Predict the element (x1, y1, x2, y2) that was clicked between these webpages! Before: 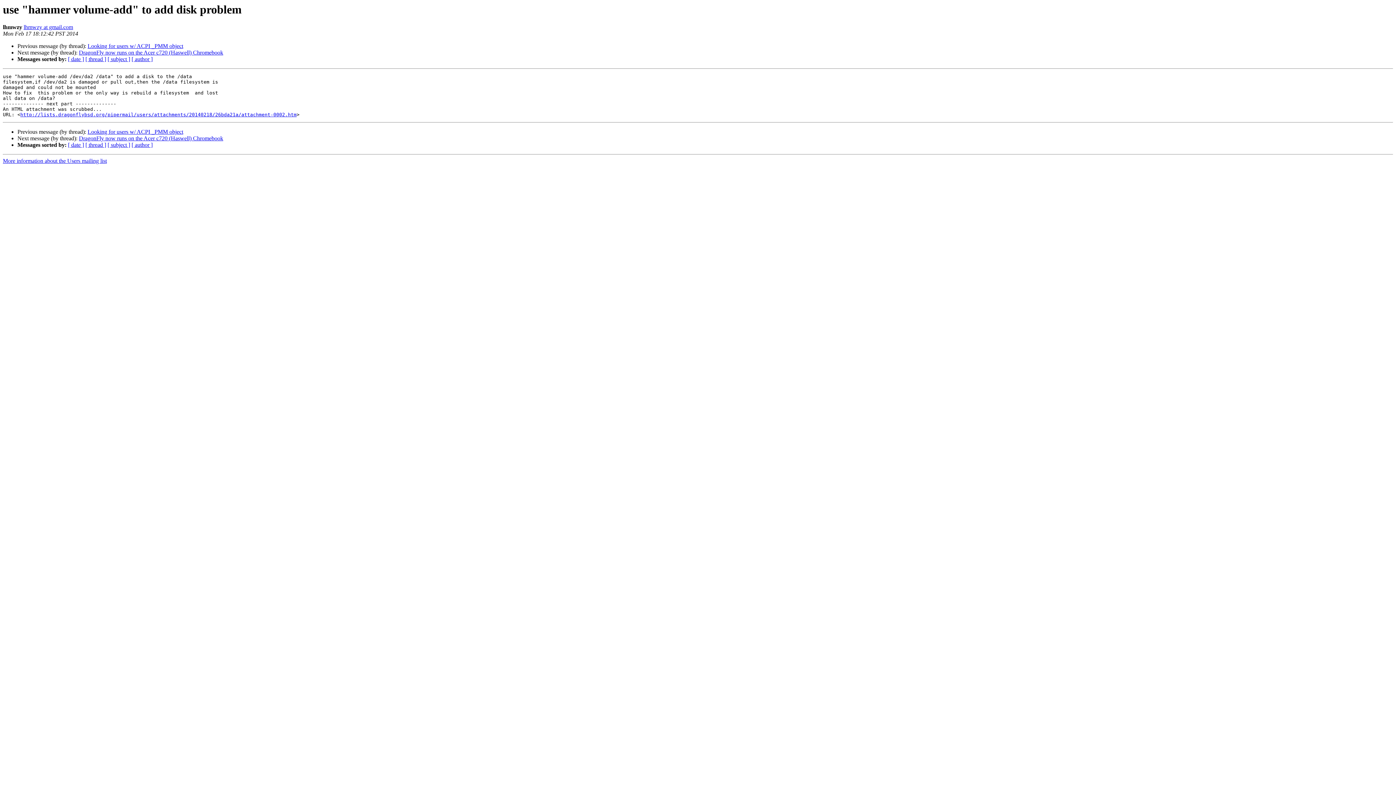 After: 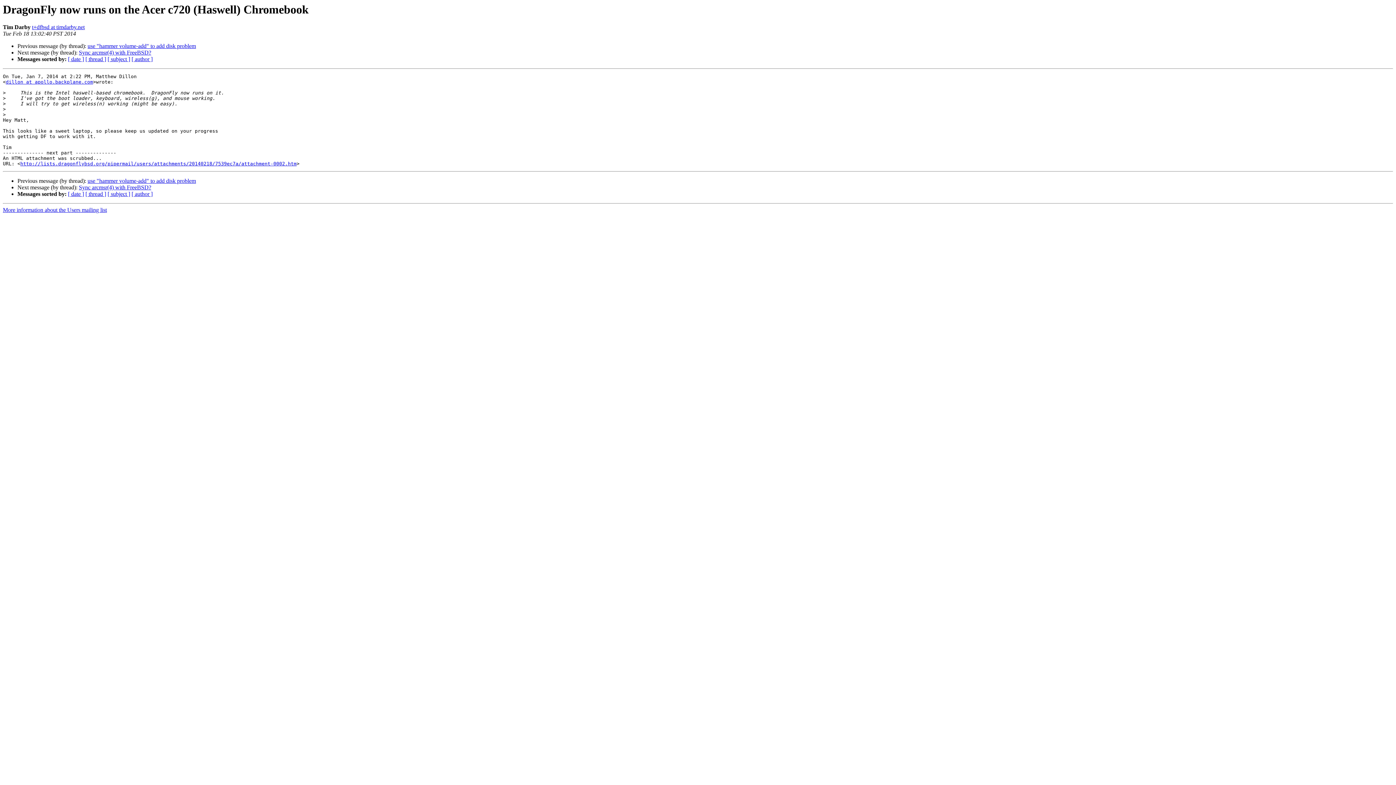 Action: bbox: (78, 135, 223, 141) label: DragonFly now runs on the Acer c720 (Haswell) Chromebook